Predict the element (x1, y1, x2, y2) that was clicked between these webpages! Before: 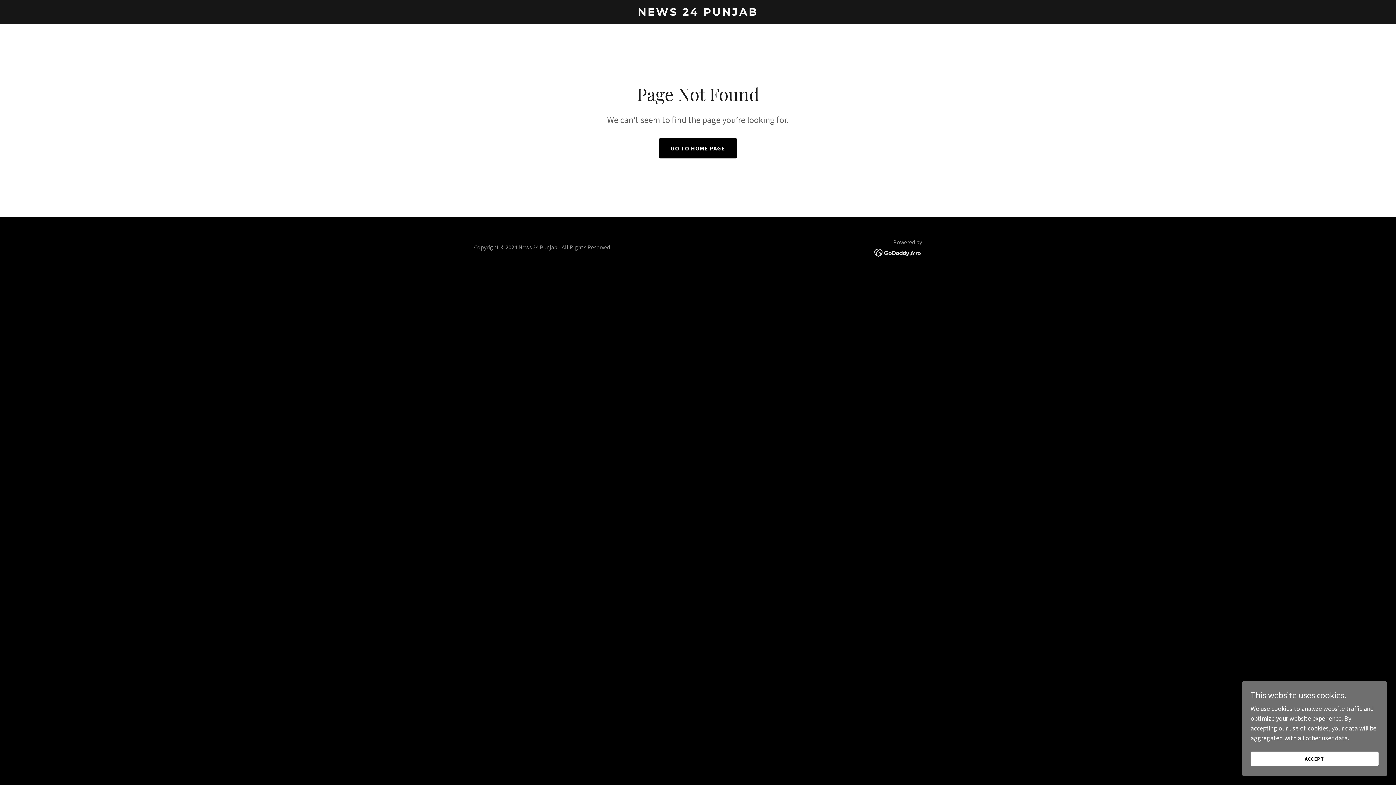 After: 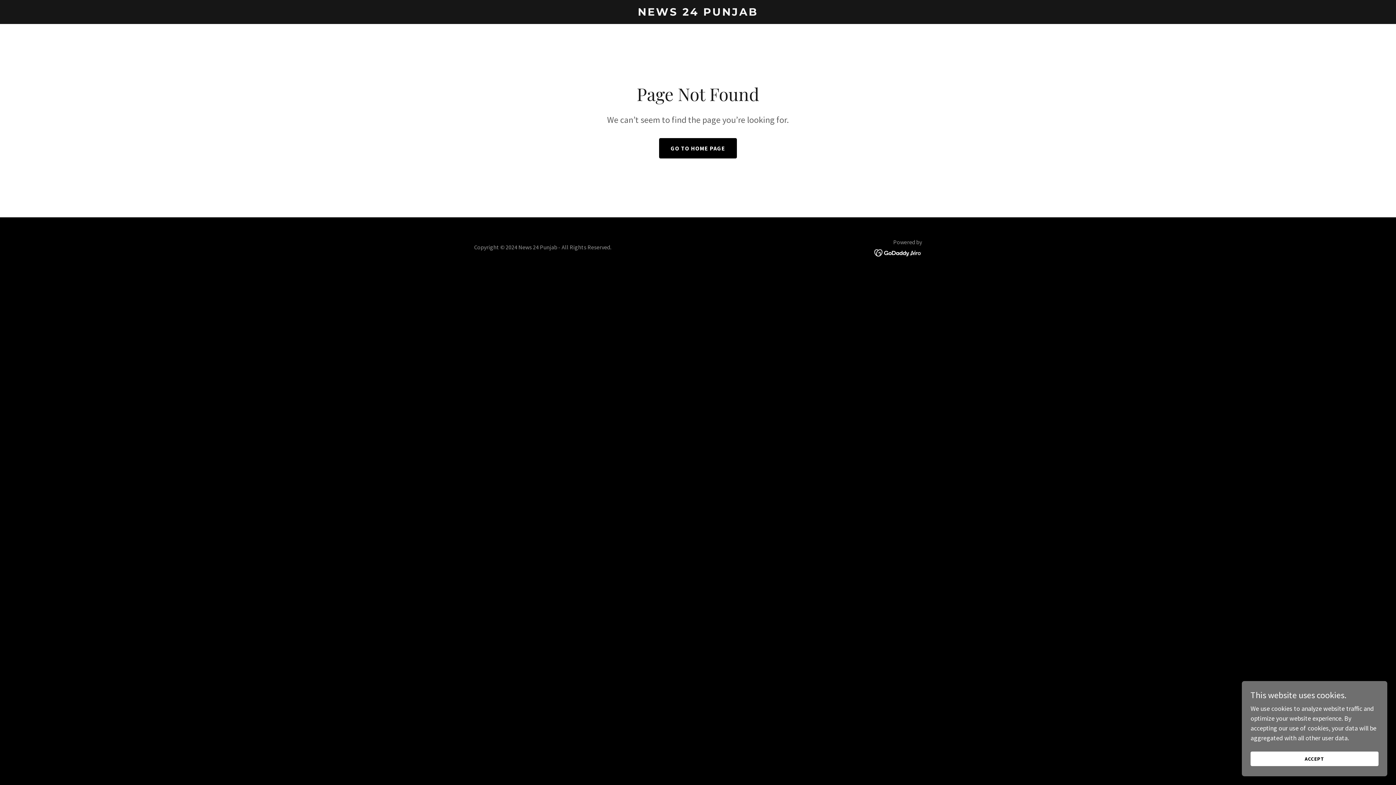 Action: bbox: (874, 248, 922, 256)